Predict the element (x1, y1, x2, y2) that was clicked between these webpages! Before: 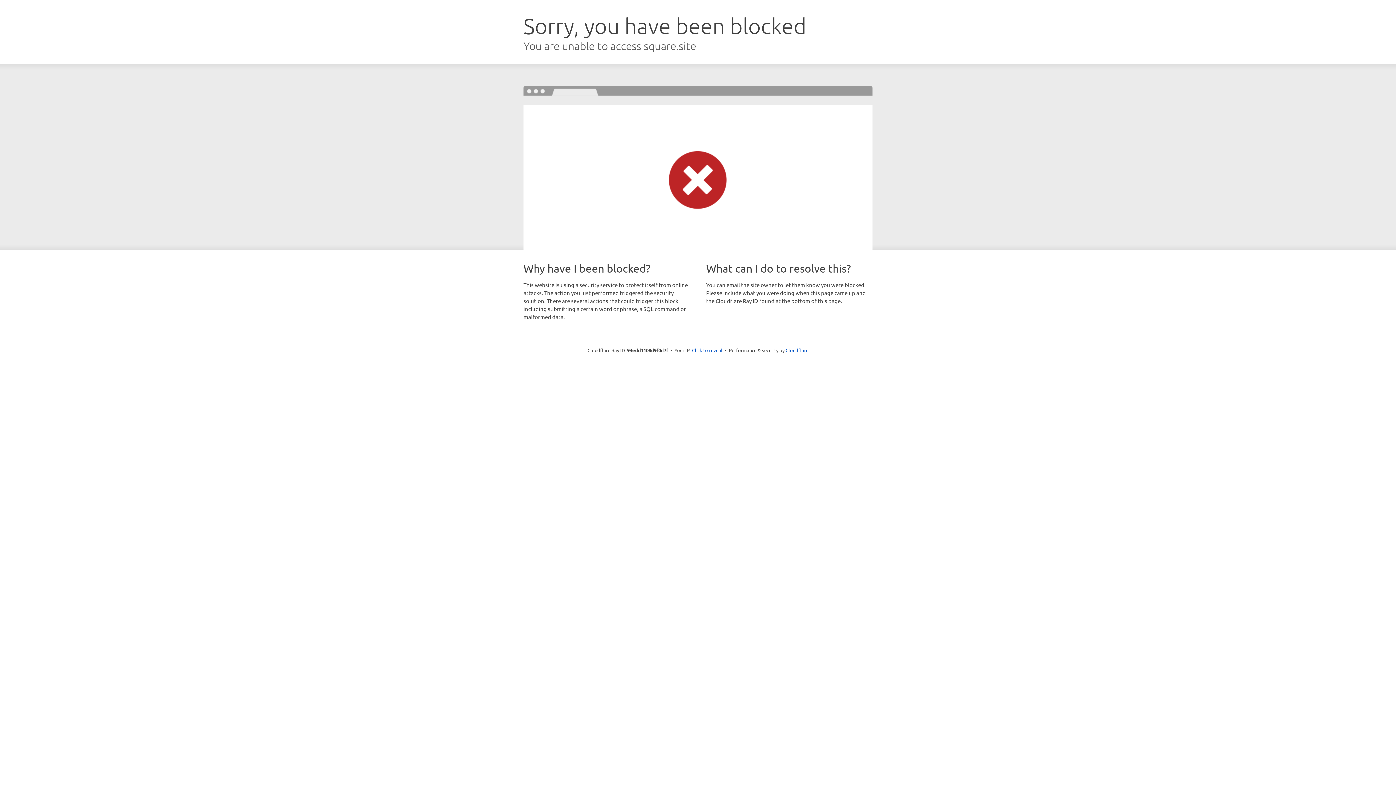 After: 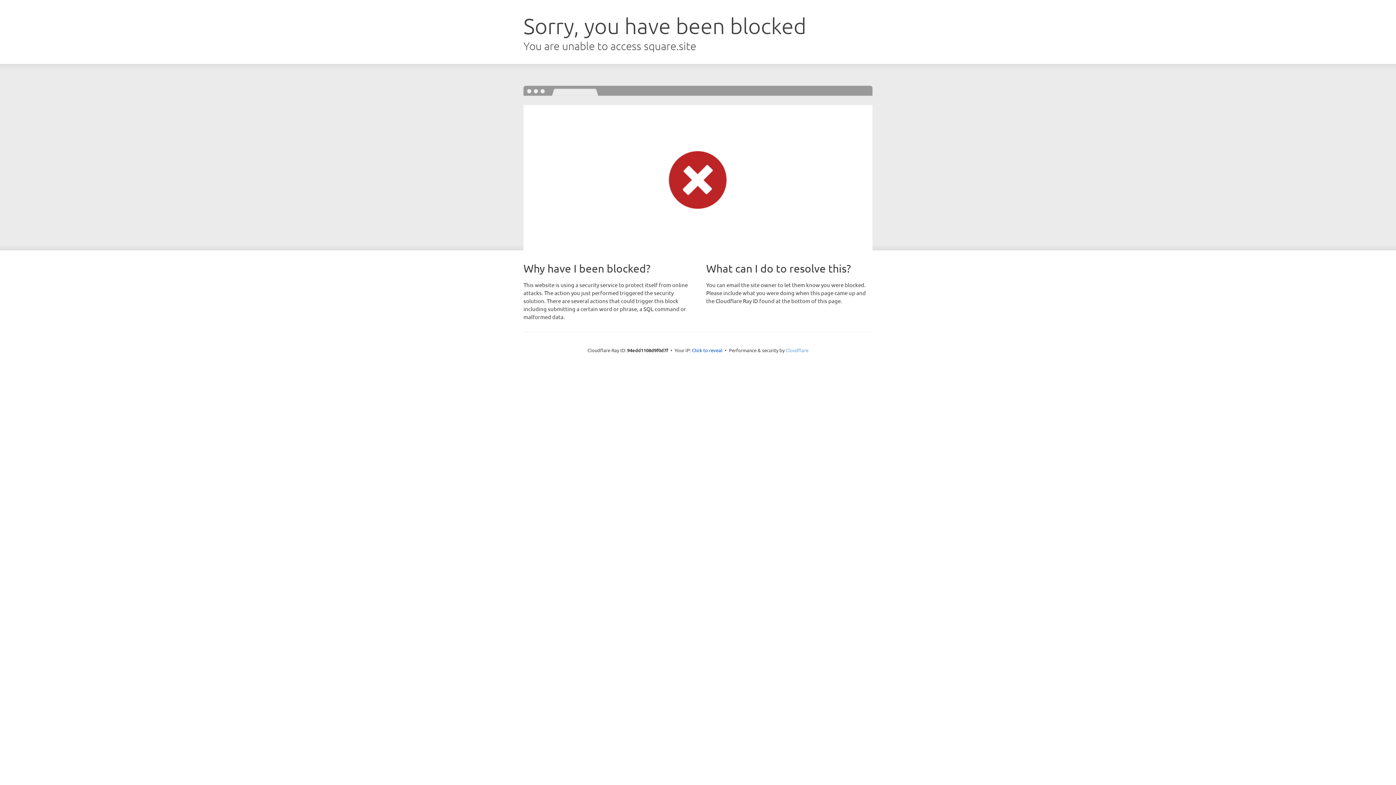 Action: label: Cloudflare bbox: (785, 347, 808, 353)